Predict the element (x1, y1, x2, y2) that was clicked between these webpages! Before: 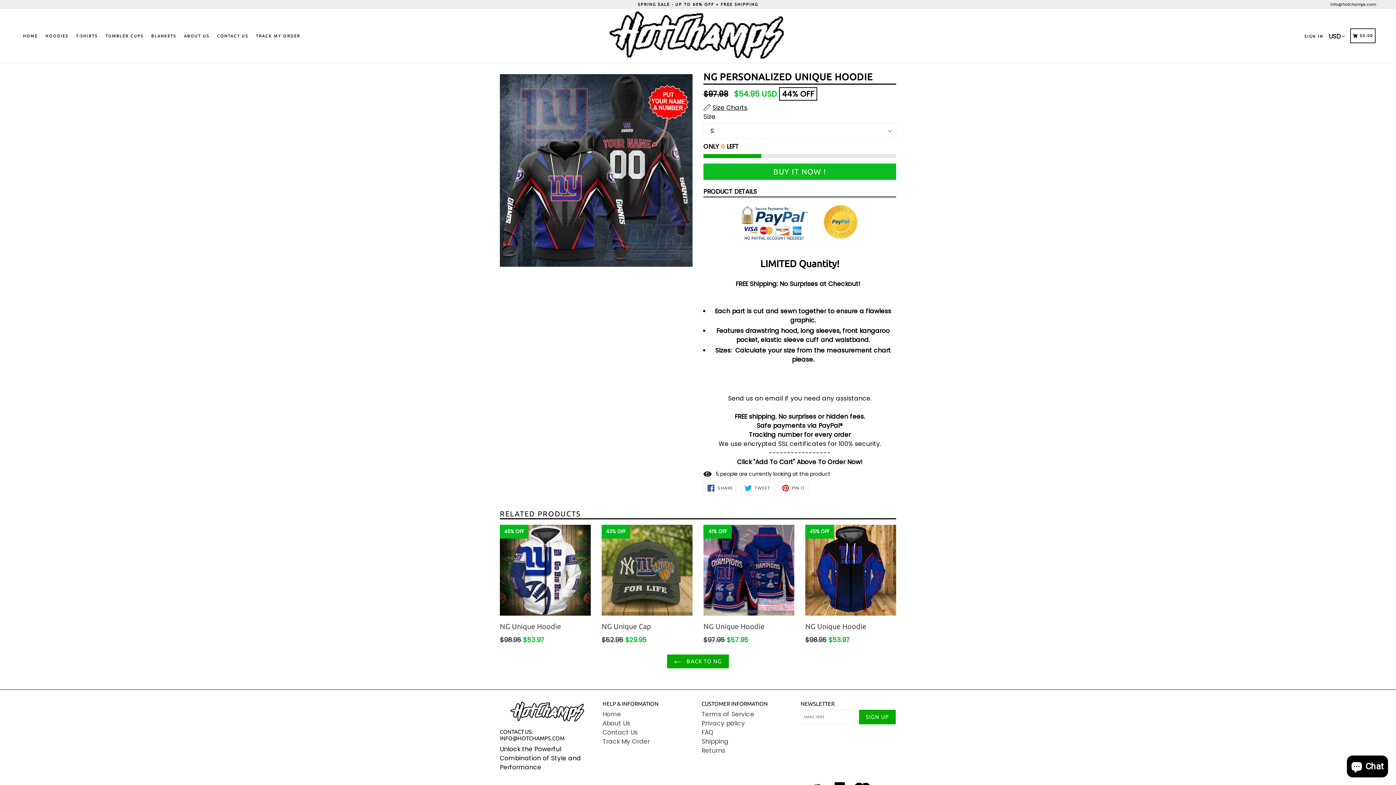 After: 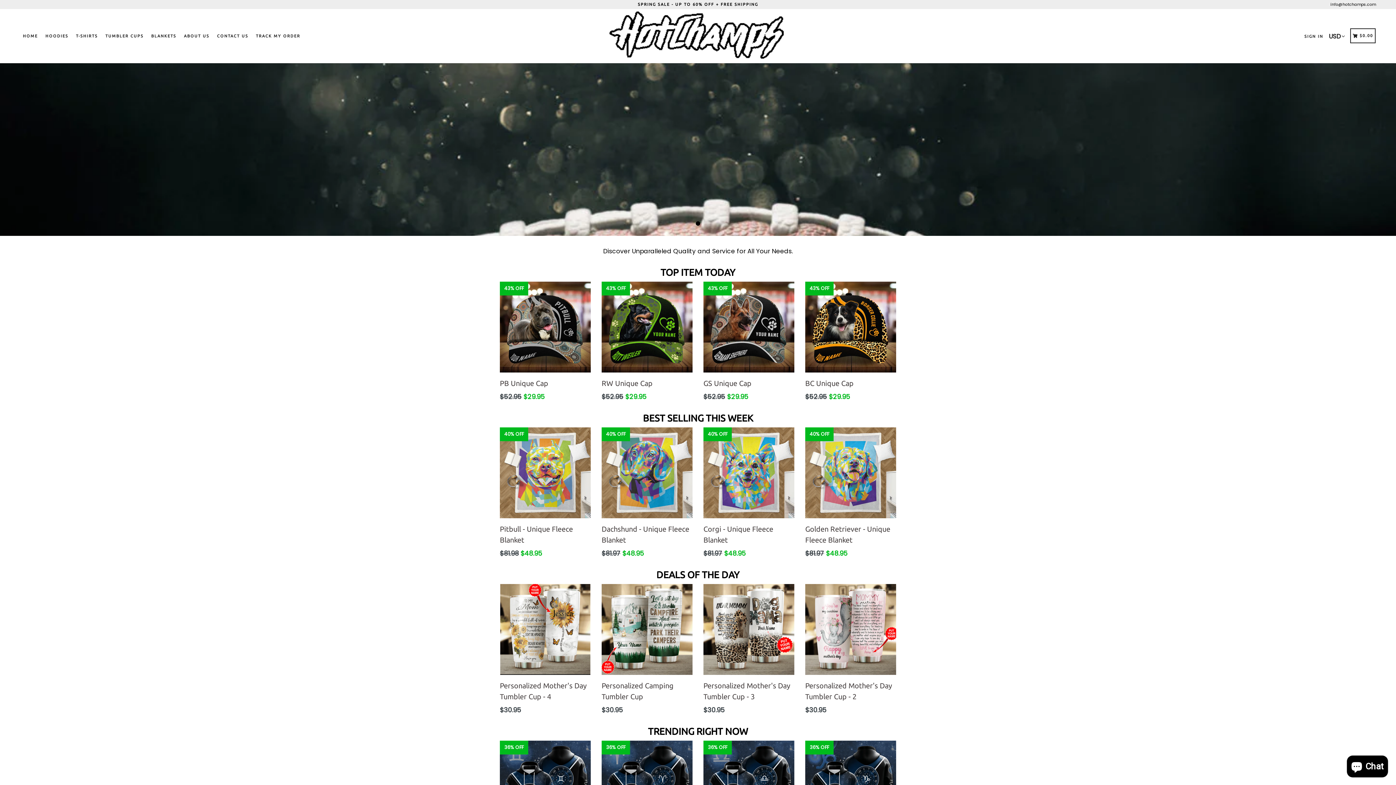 Action: label: Home bbox: (602, 710, 621, 718)